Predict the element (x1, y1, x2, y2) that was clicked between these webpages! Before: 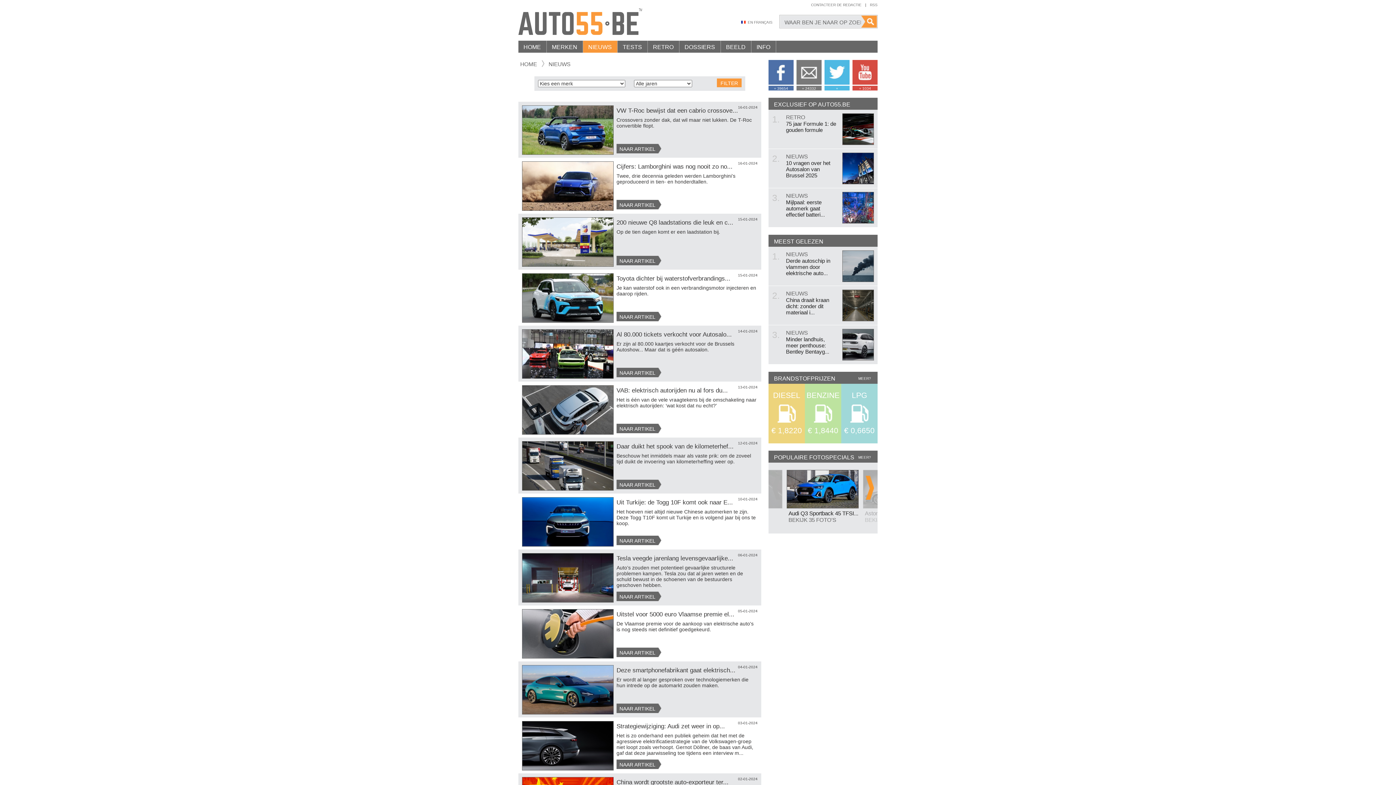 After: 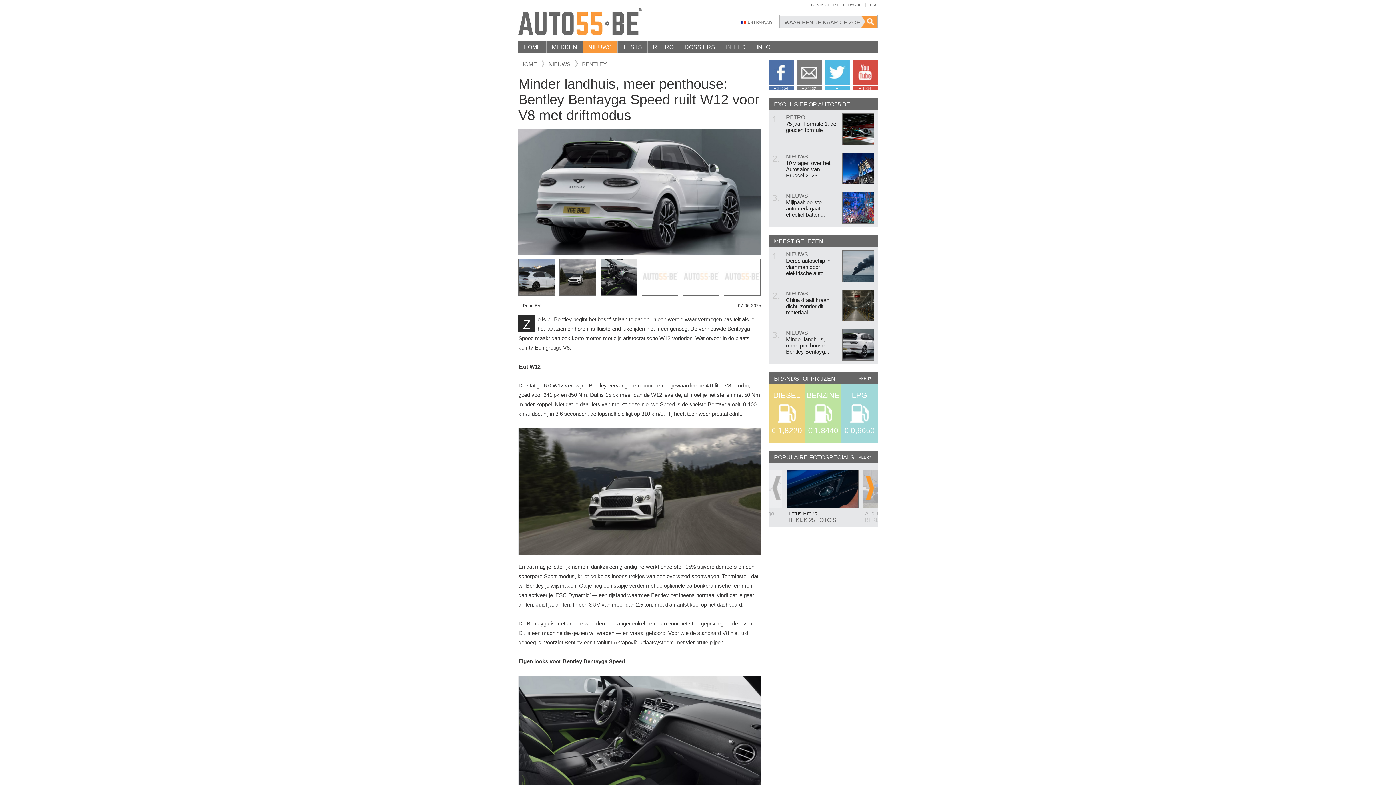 Action: label: 3.
NIEUWS
Minder landhuis, meer penthouse: Bentley Bentayg... bbox: (772, 329, 874, 360)